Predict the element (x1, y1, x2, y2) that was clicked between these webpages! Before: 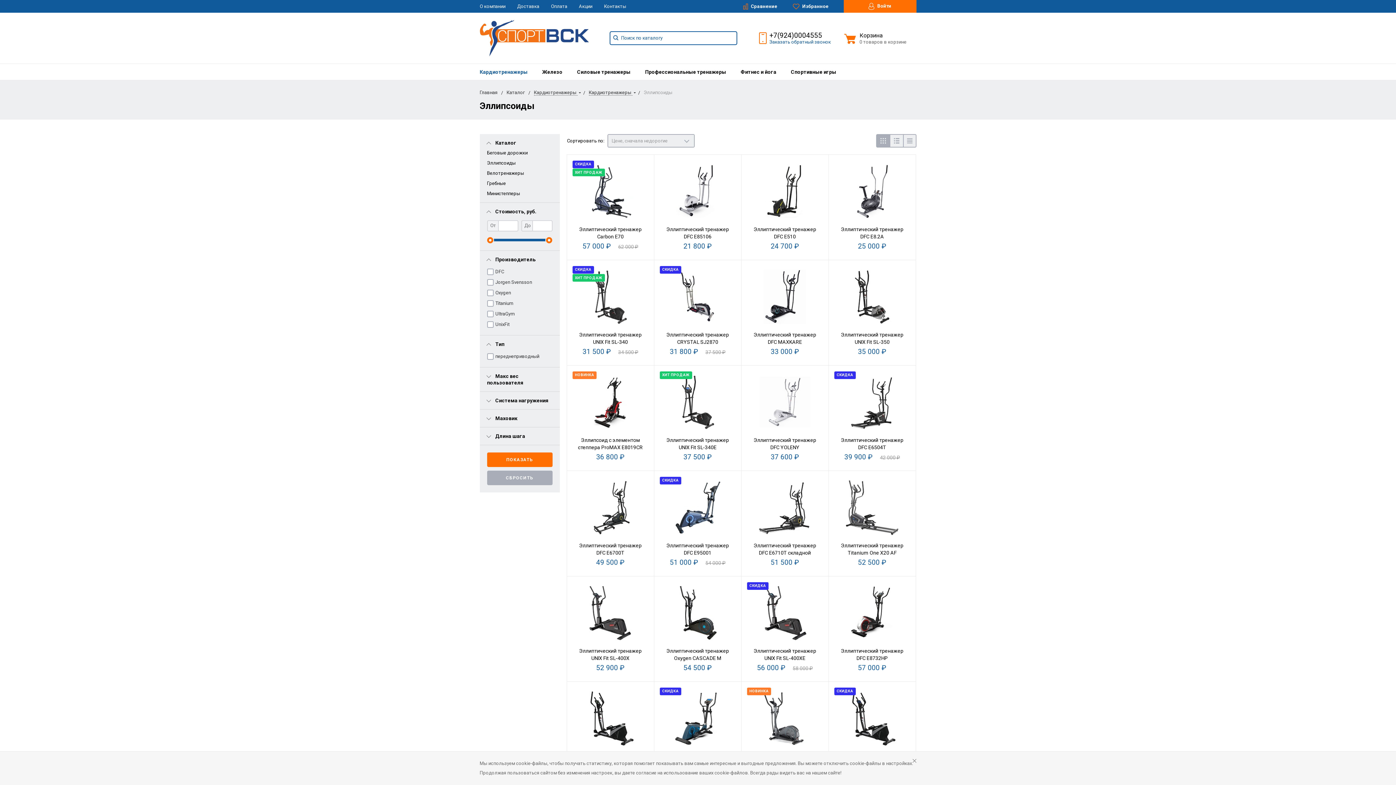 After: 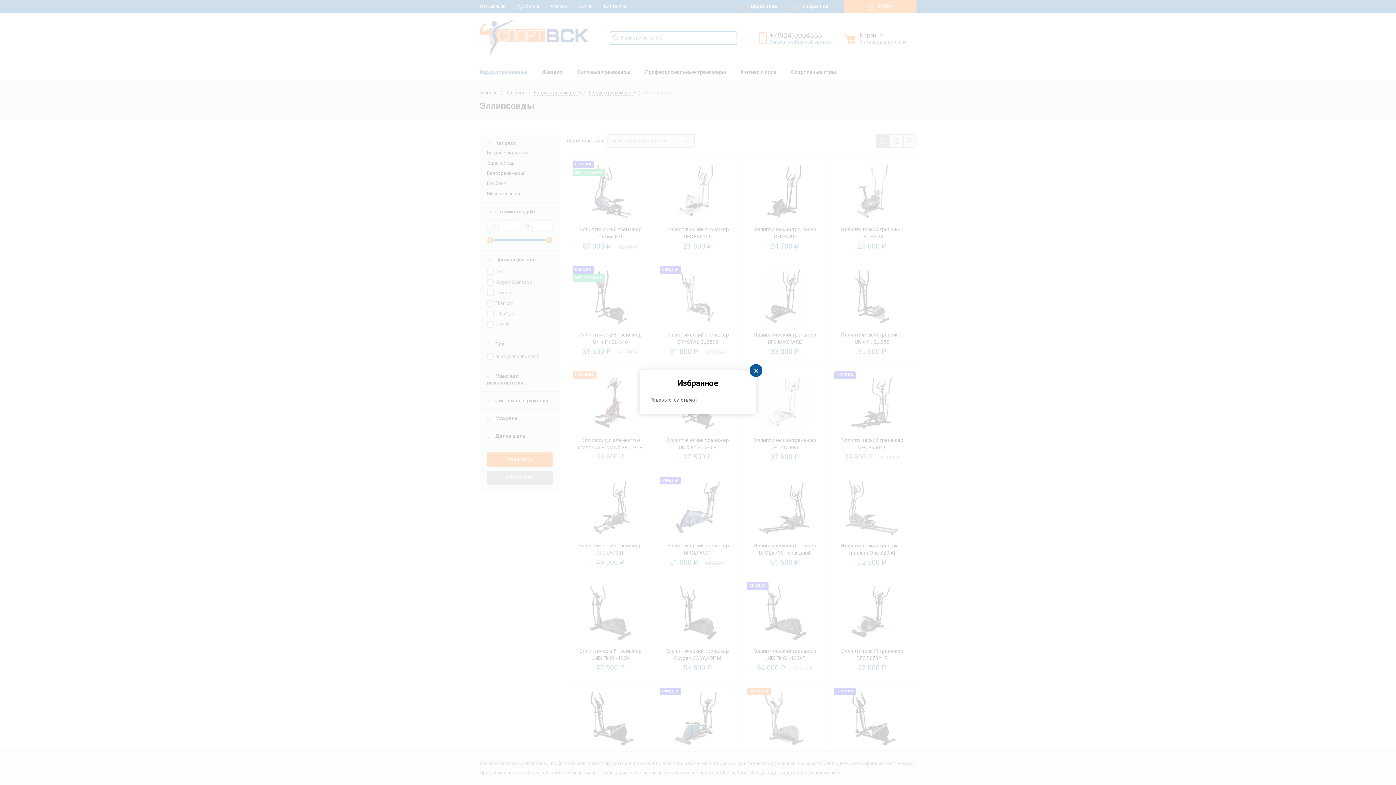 Action: bbox: (792, 0, 829, 12) label:  Избранное